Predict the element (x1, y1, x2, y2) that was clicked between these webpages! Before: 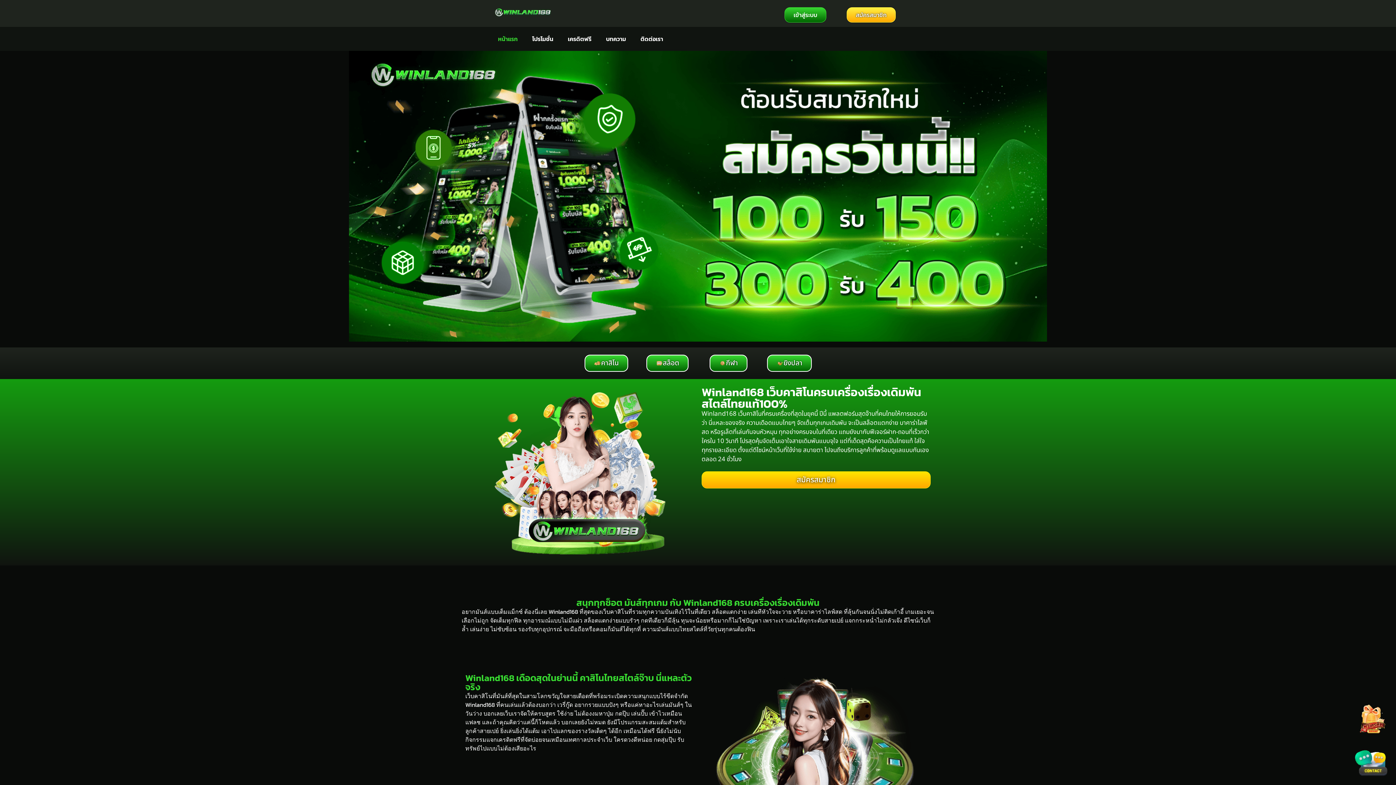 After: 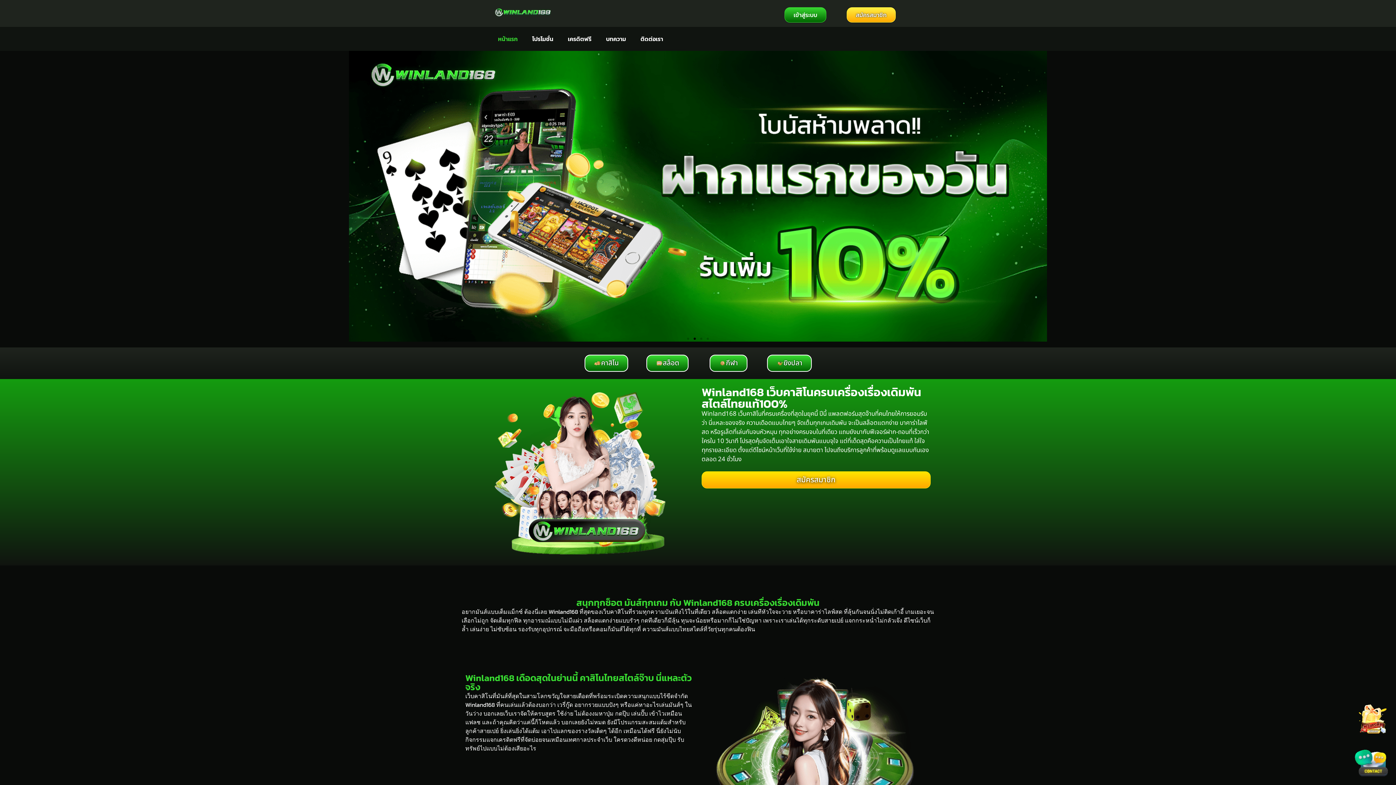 Action: bbox: (1341, 739, 1396, 785)